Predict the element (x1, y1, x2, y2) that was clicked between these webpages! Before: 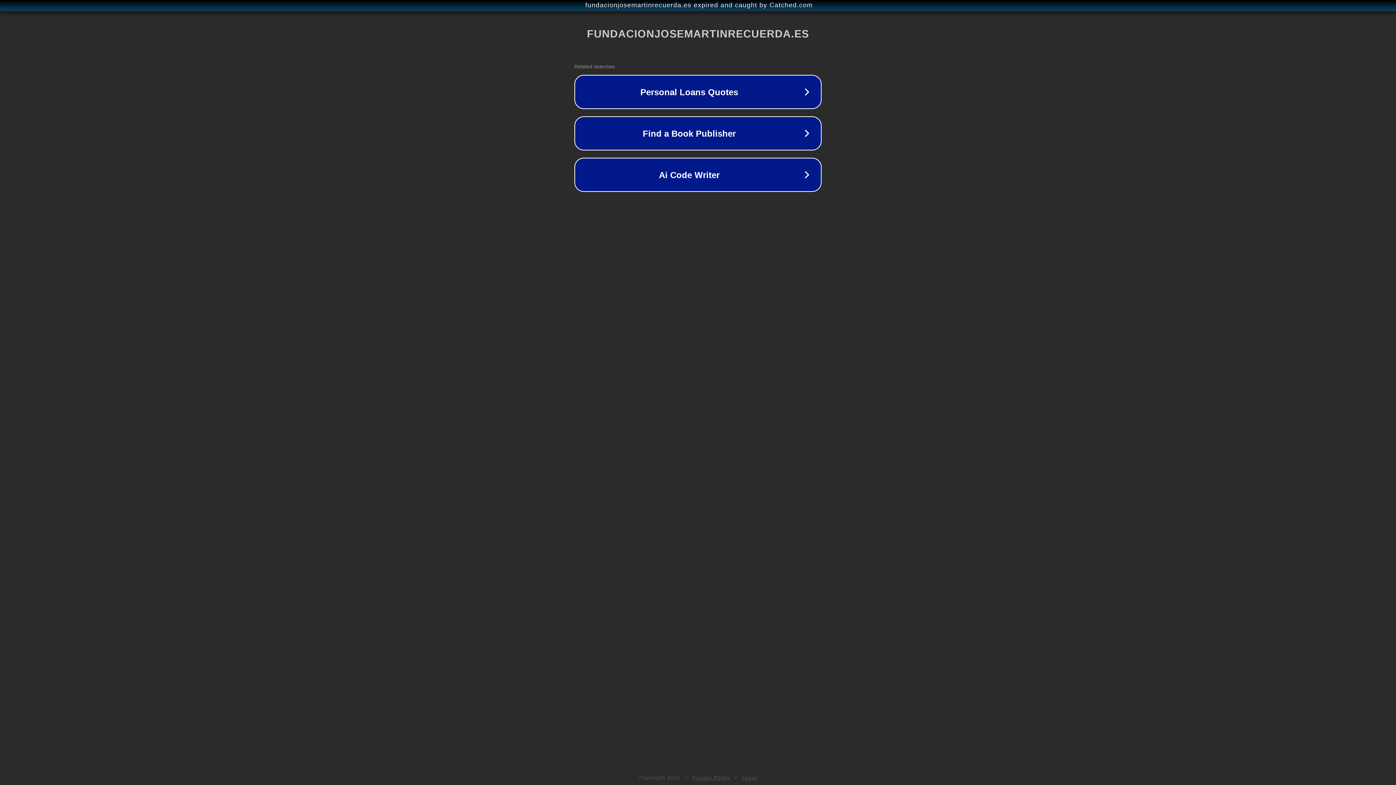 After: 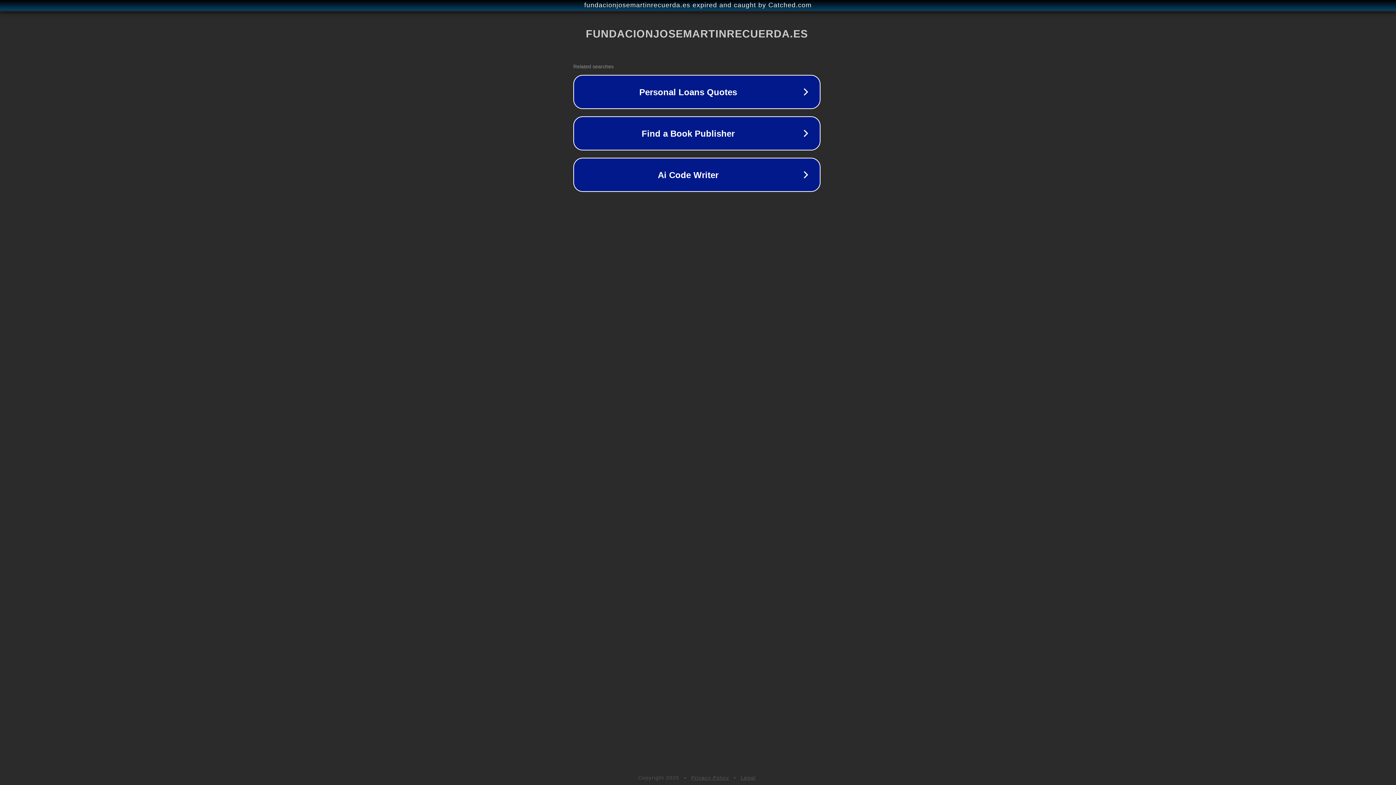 Action: label: fundacionjosemartinrecuerda.es expired and caught by Catched.com bbox: (1, 1, 1397, 9)